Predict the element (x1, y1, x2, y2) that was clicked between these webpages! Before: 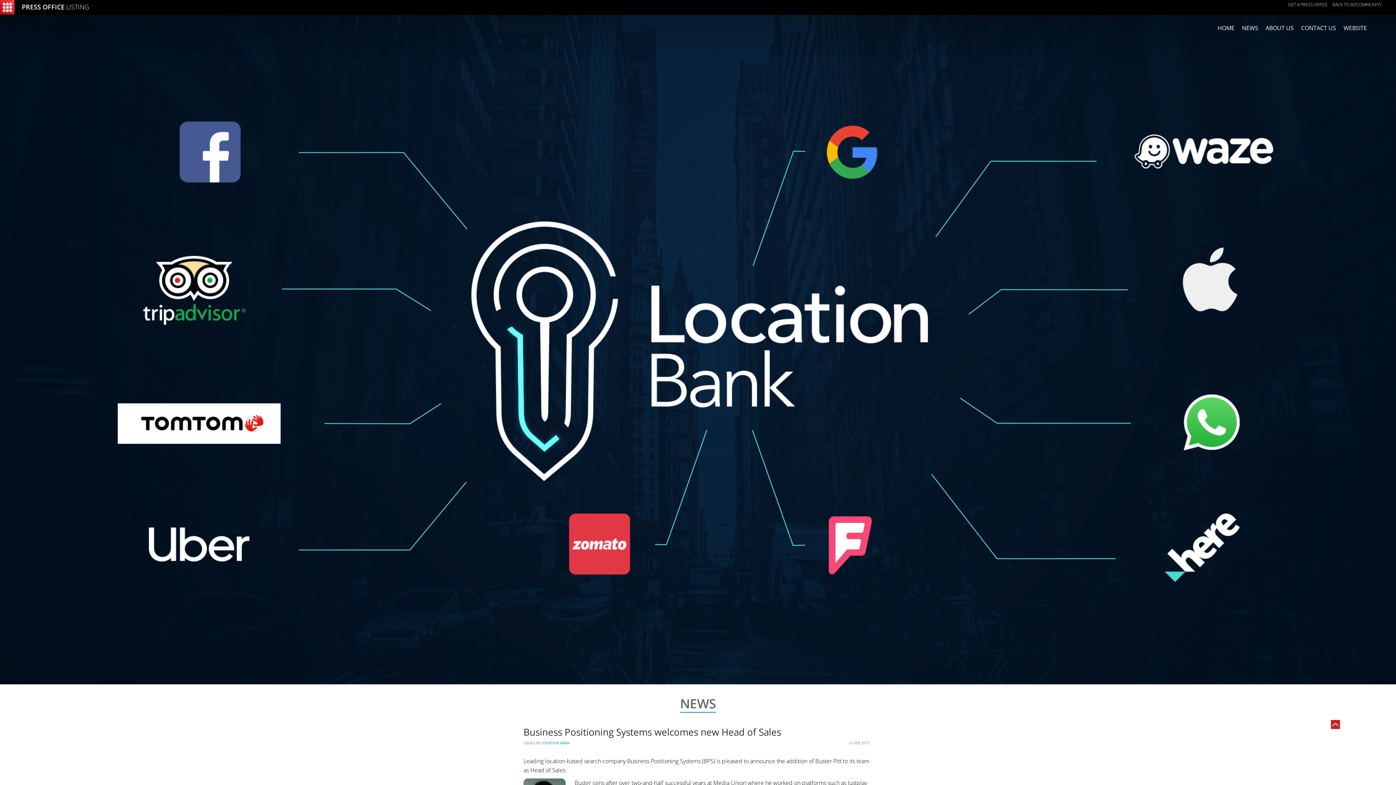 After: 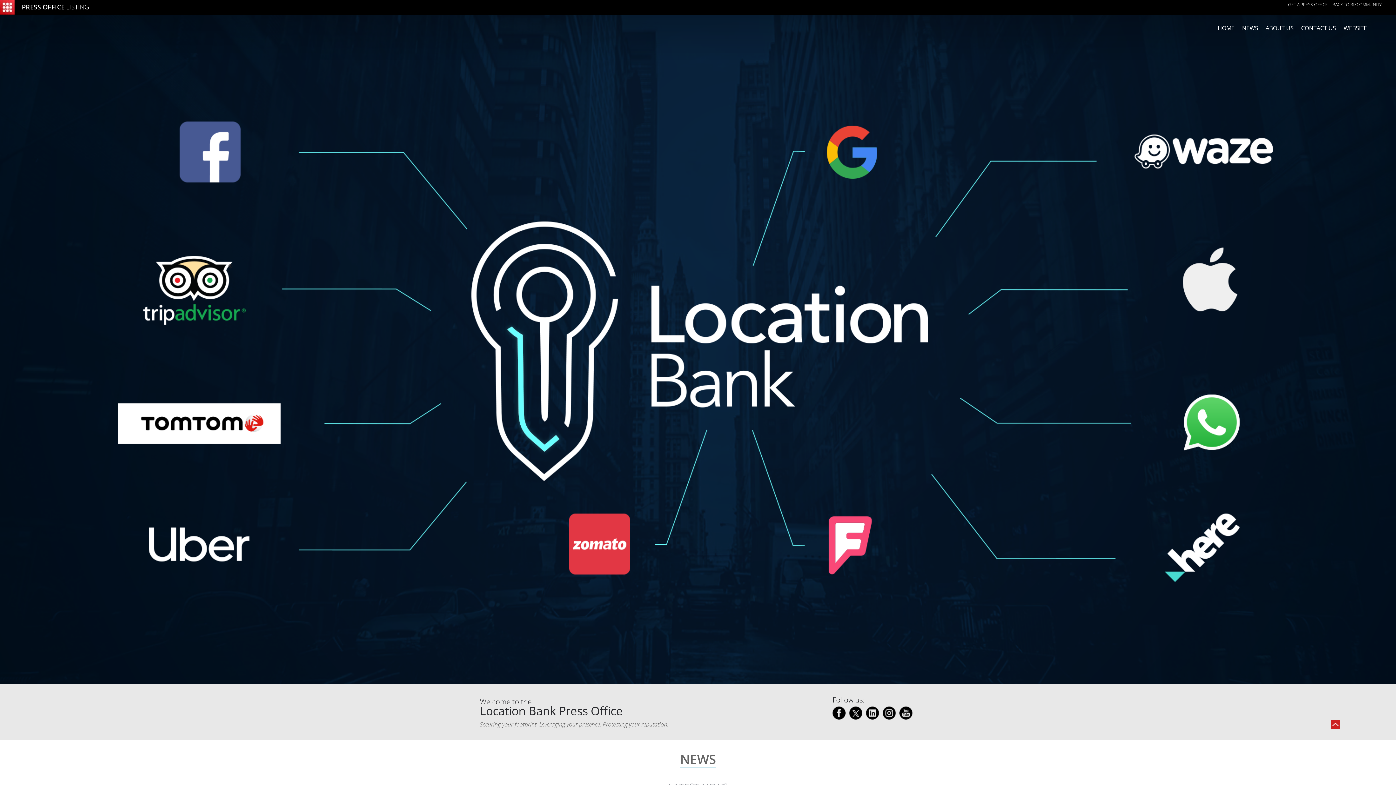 Action: bbox: (541, 740, 569, 745) label: LOCATION BANK